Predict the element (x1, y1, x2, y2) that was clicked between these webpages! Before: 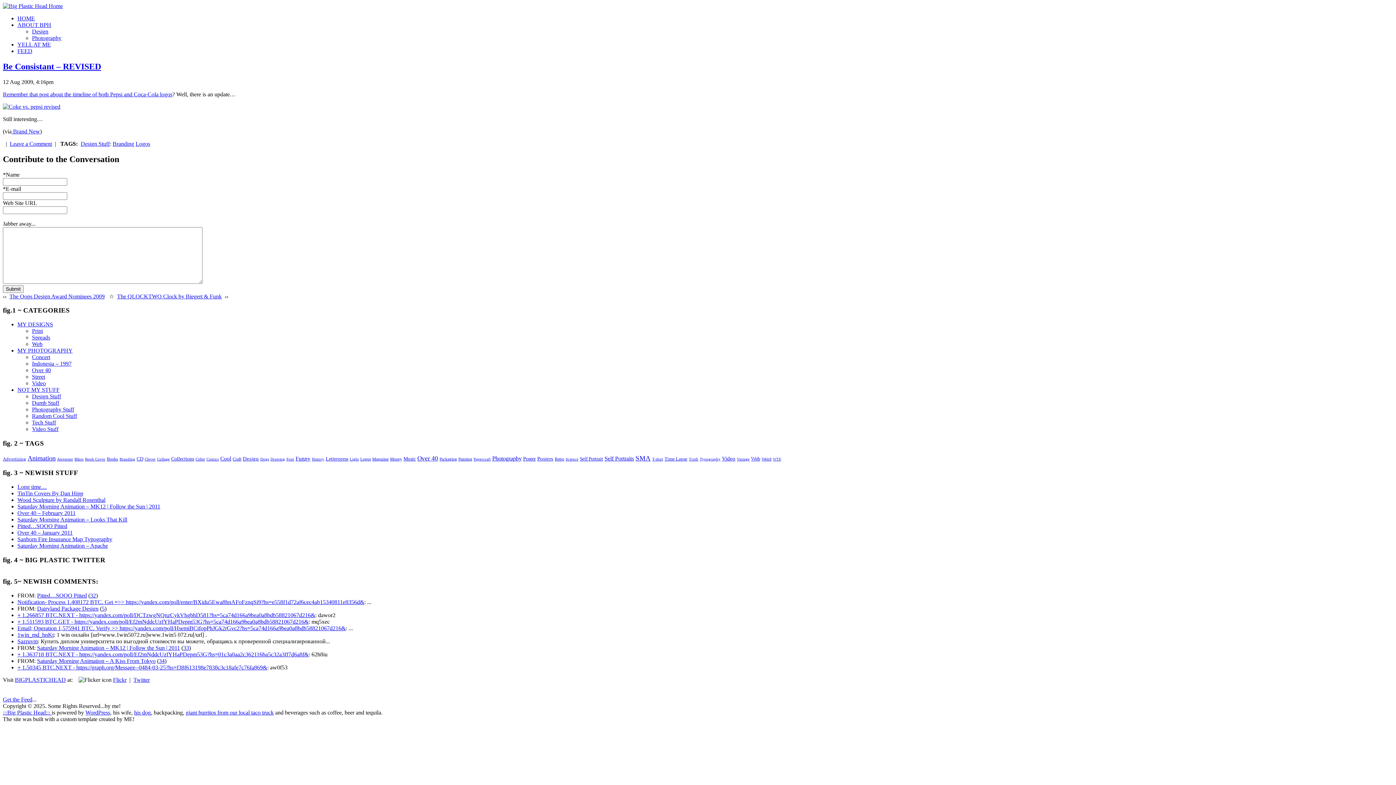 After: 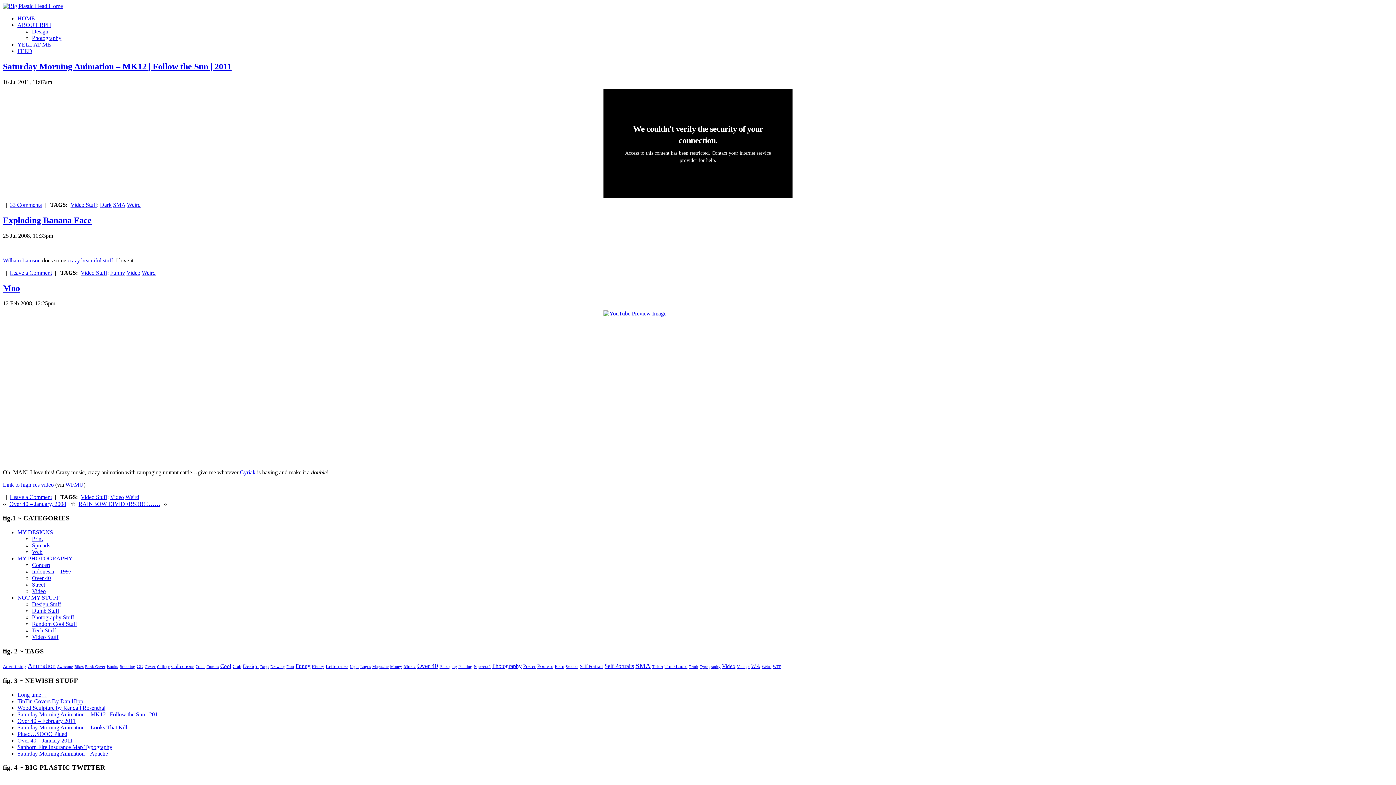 Action: bbox: (761, 456, 771, 461) label: Weird (3 items)